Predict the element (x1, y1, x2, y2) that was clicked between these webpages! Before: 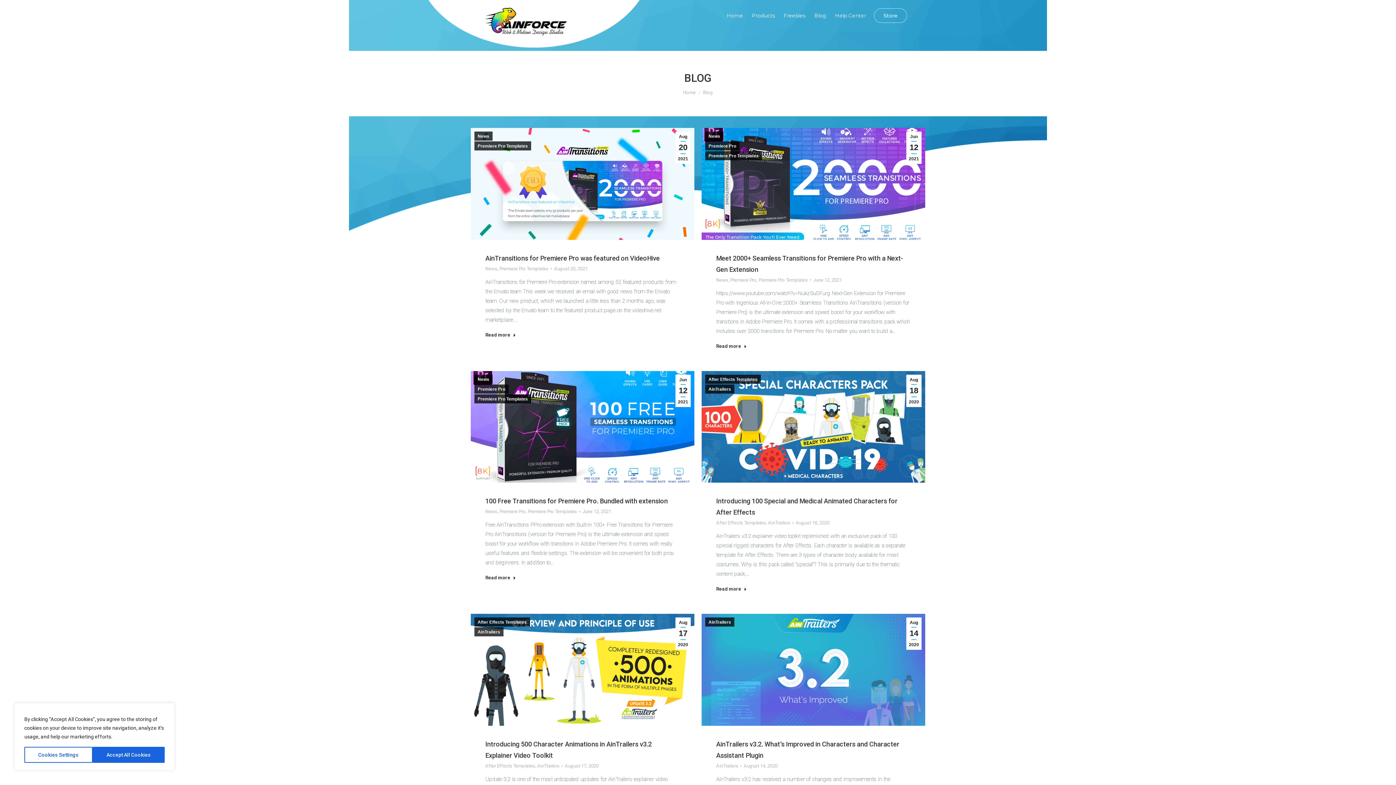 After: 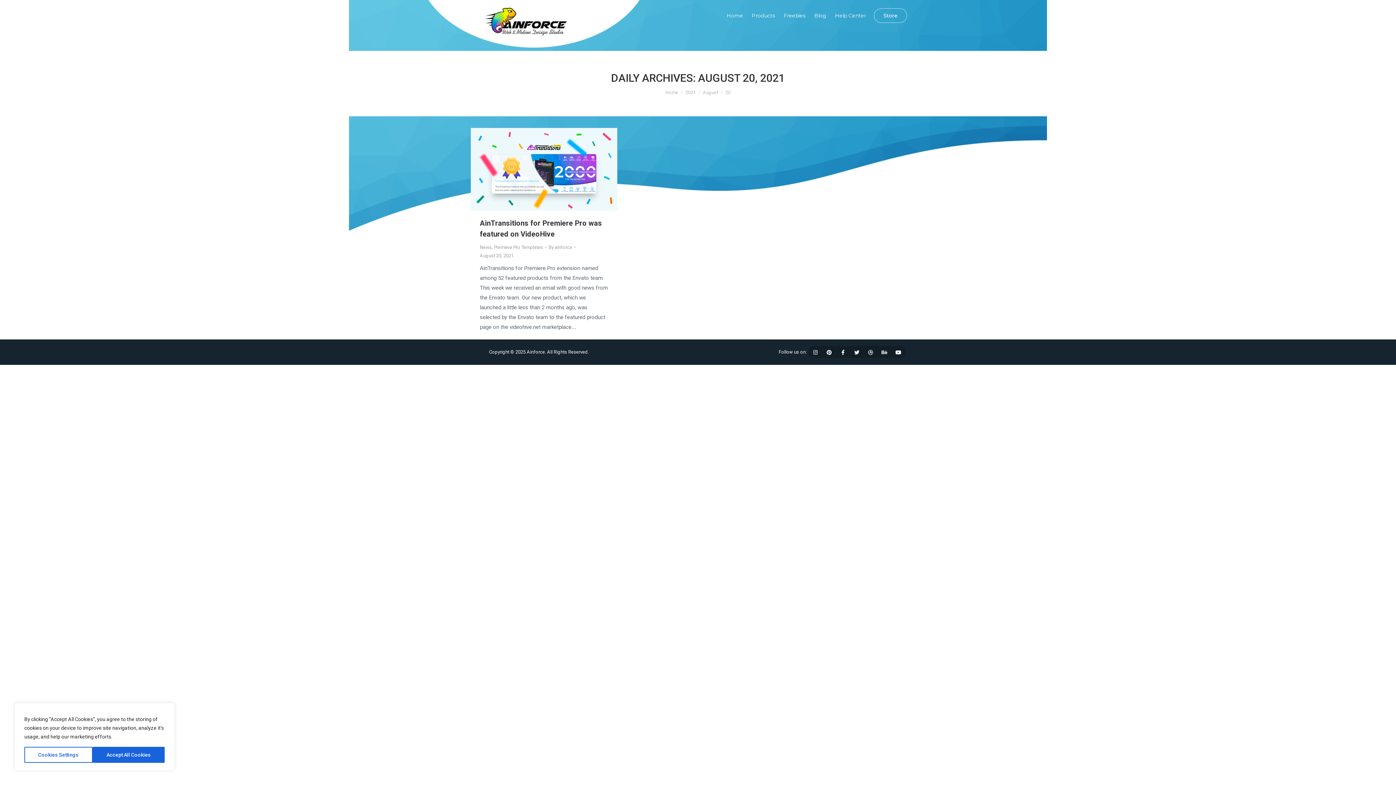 Action: bbox: (675, 131, 690, 164) label: Aug
20
2021